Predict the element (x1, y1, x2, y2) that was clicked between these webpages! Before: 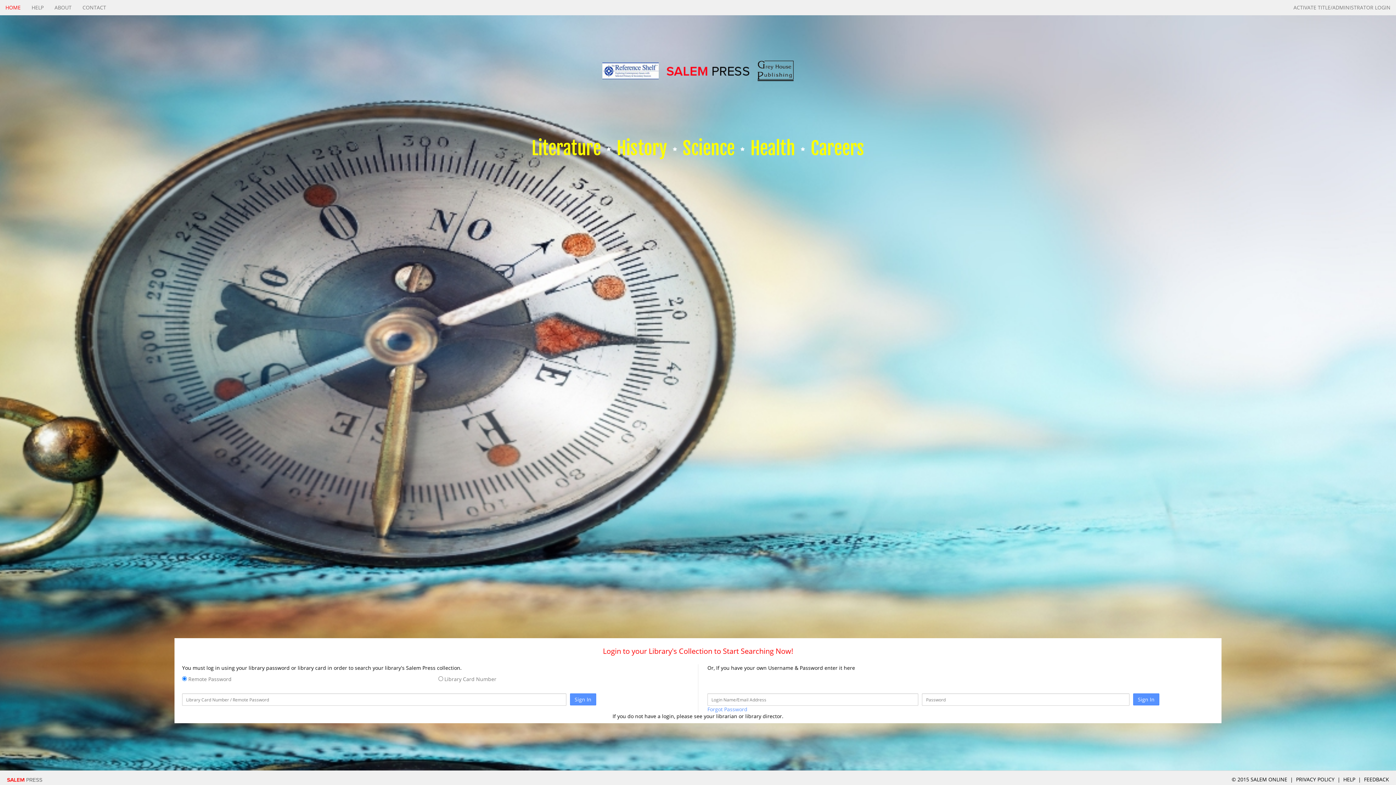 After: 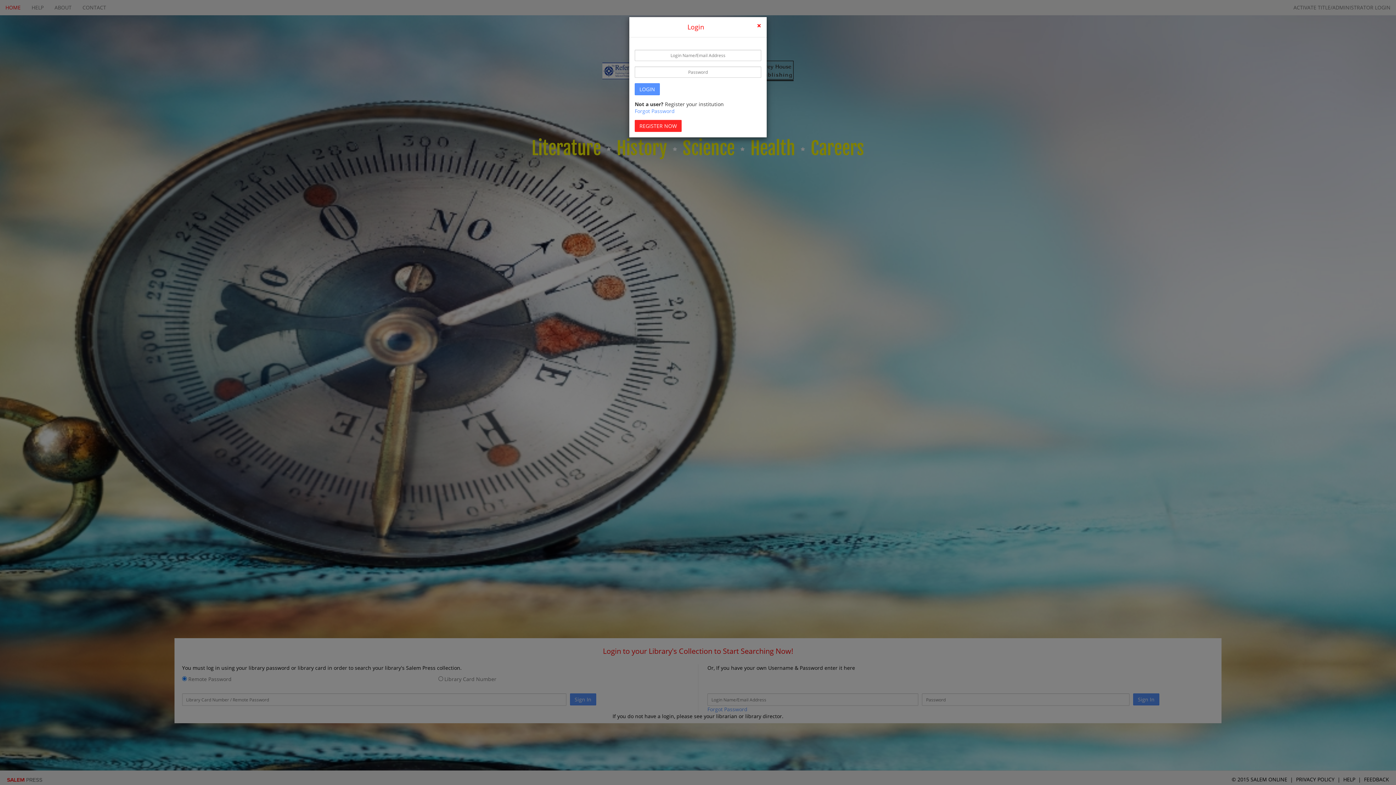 Action: label: ACTIVATE TITLE/ADMINISTRATOR LOGIN bbox: (1288, 0, 1396, 15)